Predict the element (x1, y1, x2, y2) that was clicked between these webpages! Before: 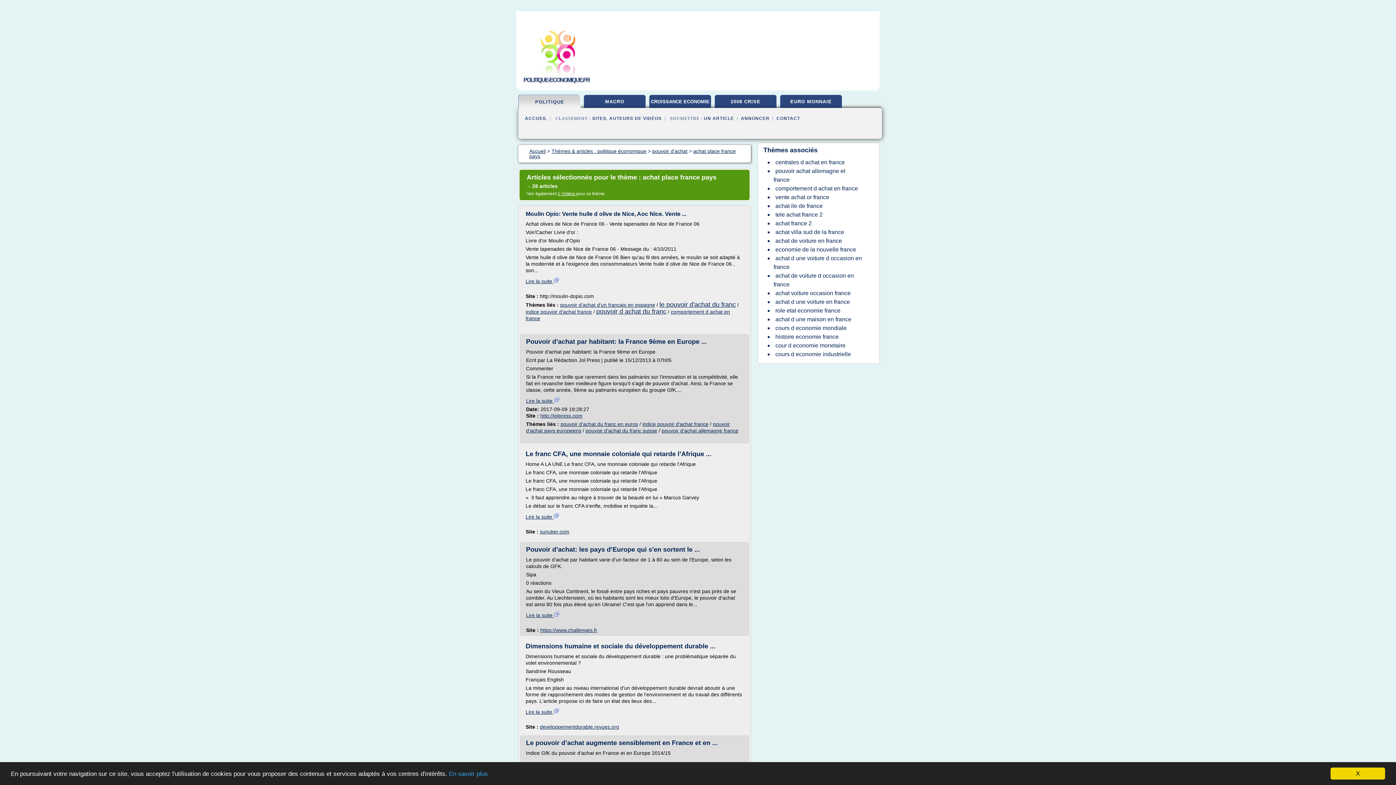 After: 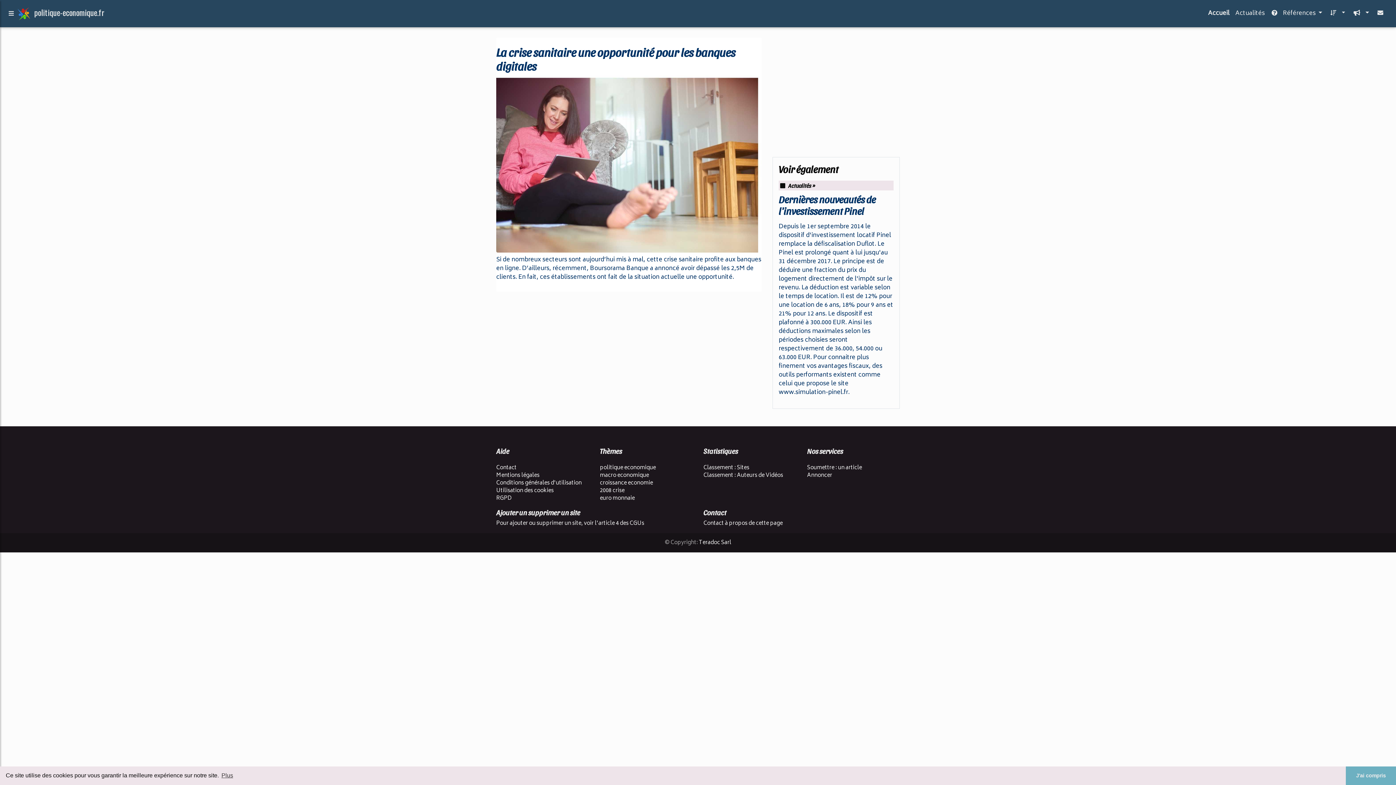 Action: bbox: (533, 71, 580, 77)